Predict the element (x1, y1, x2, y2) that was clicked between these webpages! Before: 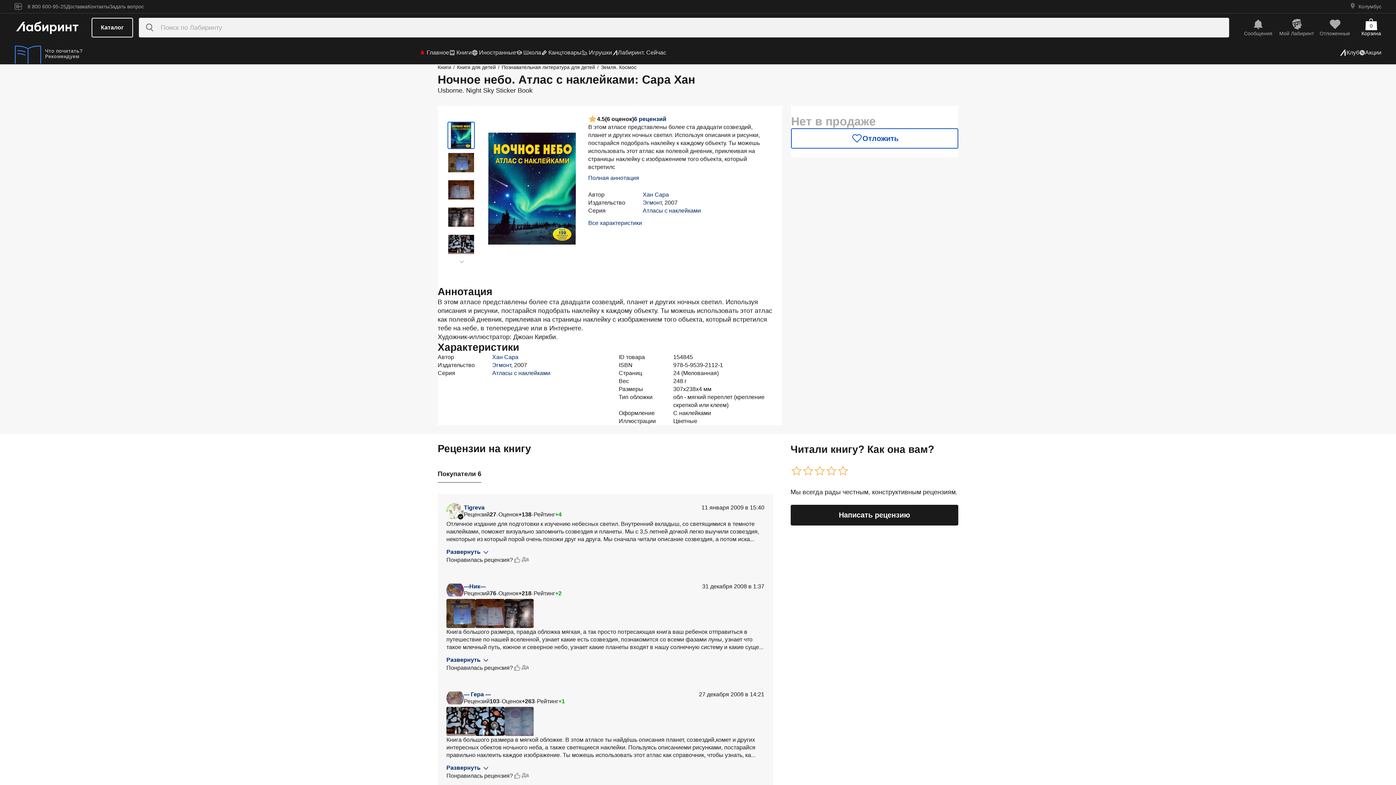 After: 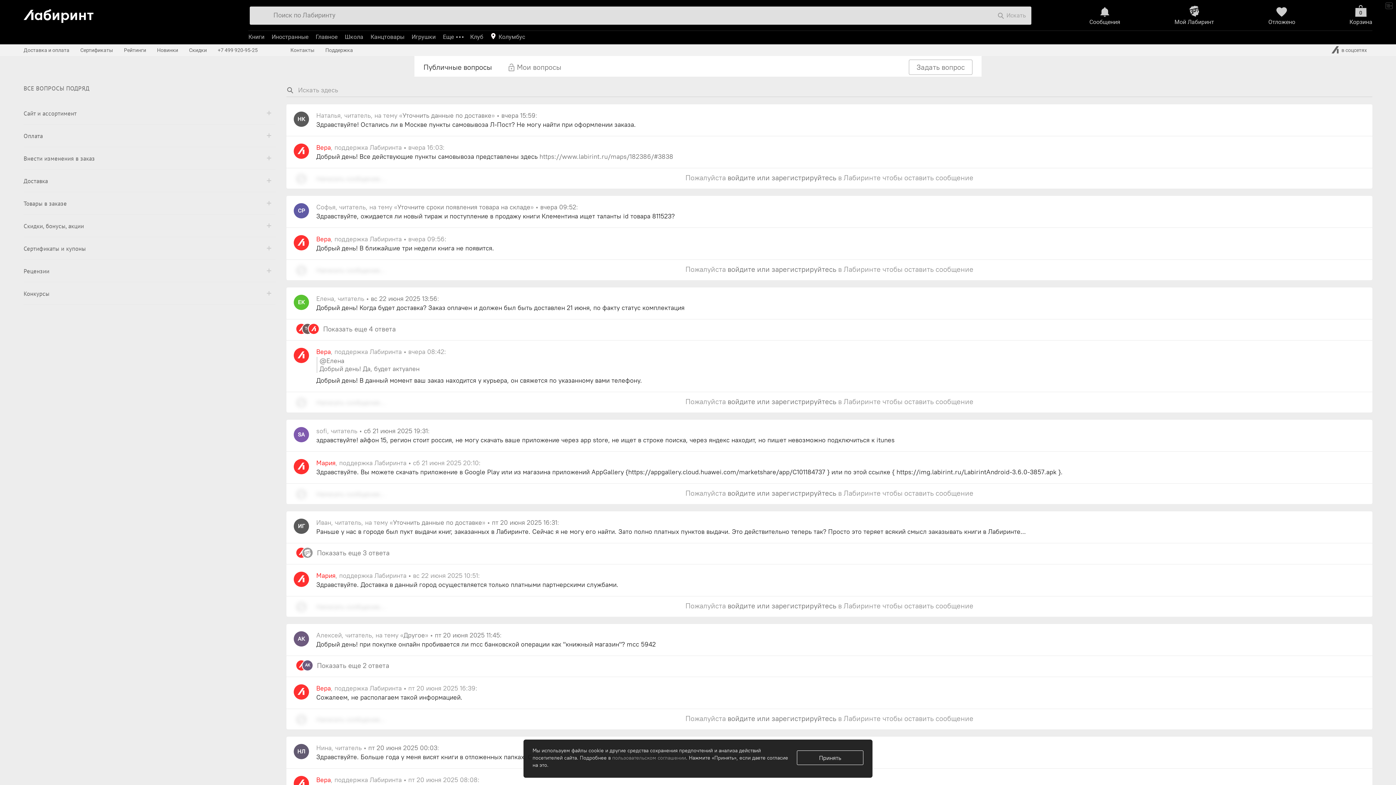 Action: label: Задать вопрос bbox: (109, 6, 144, 6)